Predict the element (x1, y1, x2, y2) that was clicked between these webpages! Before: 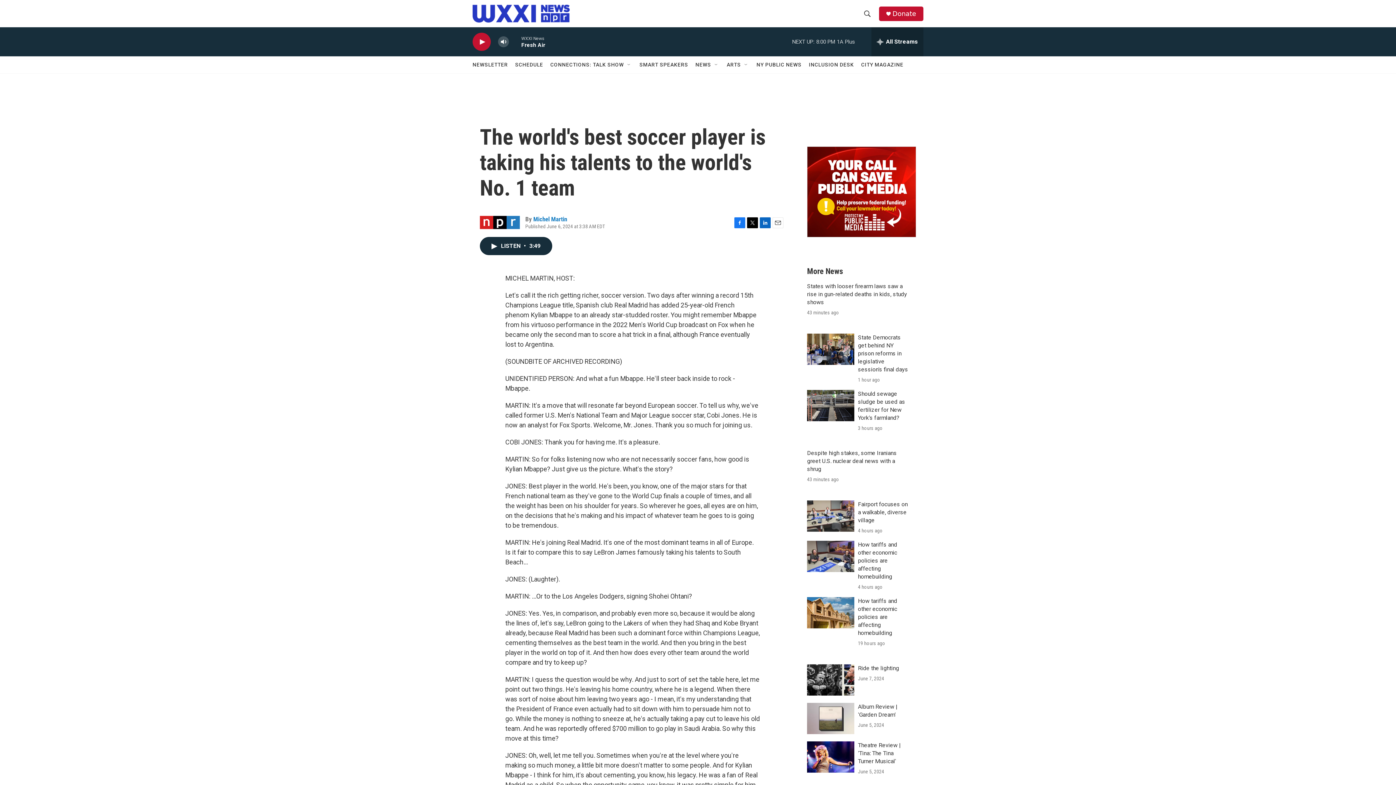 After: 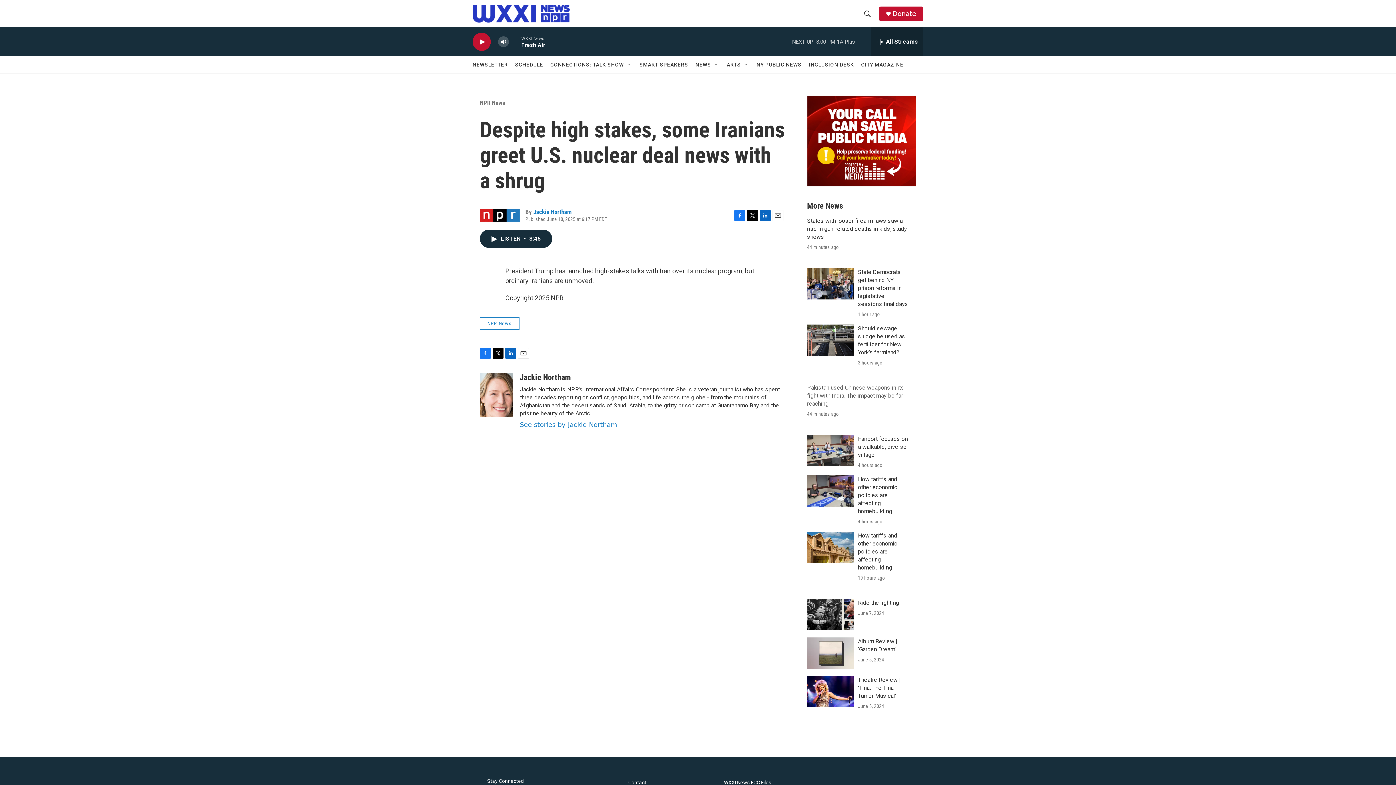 Action: bbox: (807, 449, 898, 472) label: Despite high stakes, some Iranians greet U.S. nuclear deal news with a shrug